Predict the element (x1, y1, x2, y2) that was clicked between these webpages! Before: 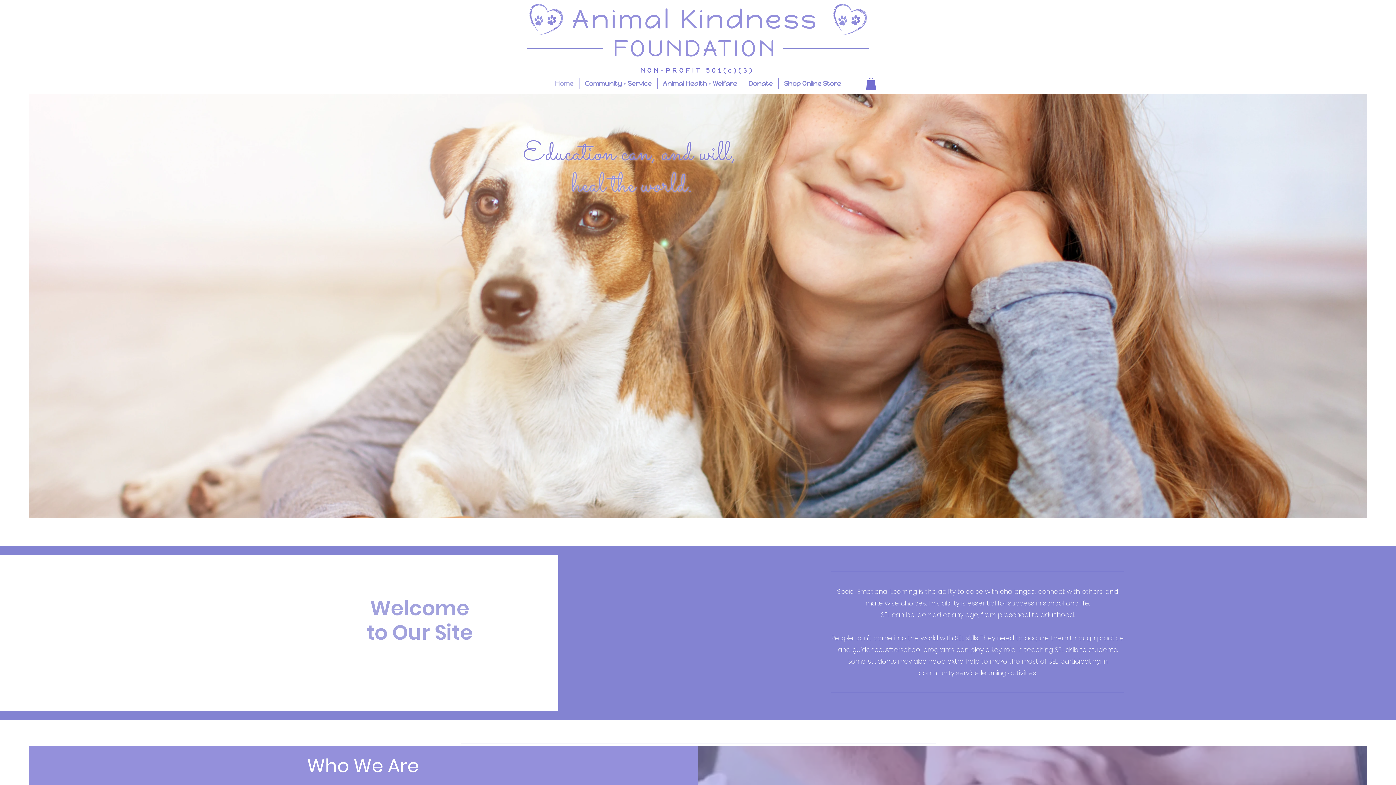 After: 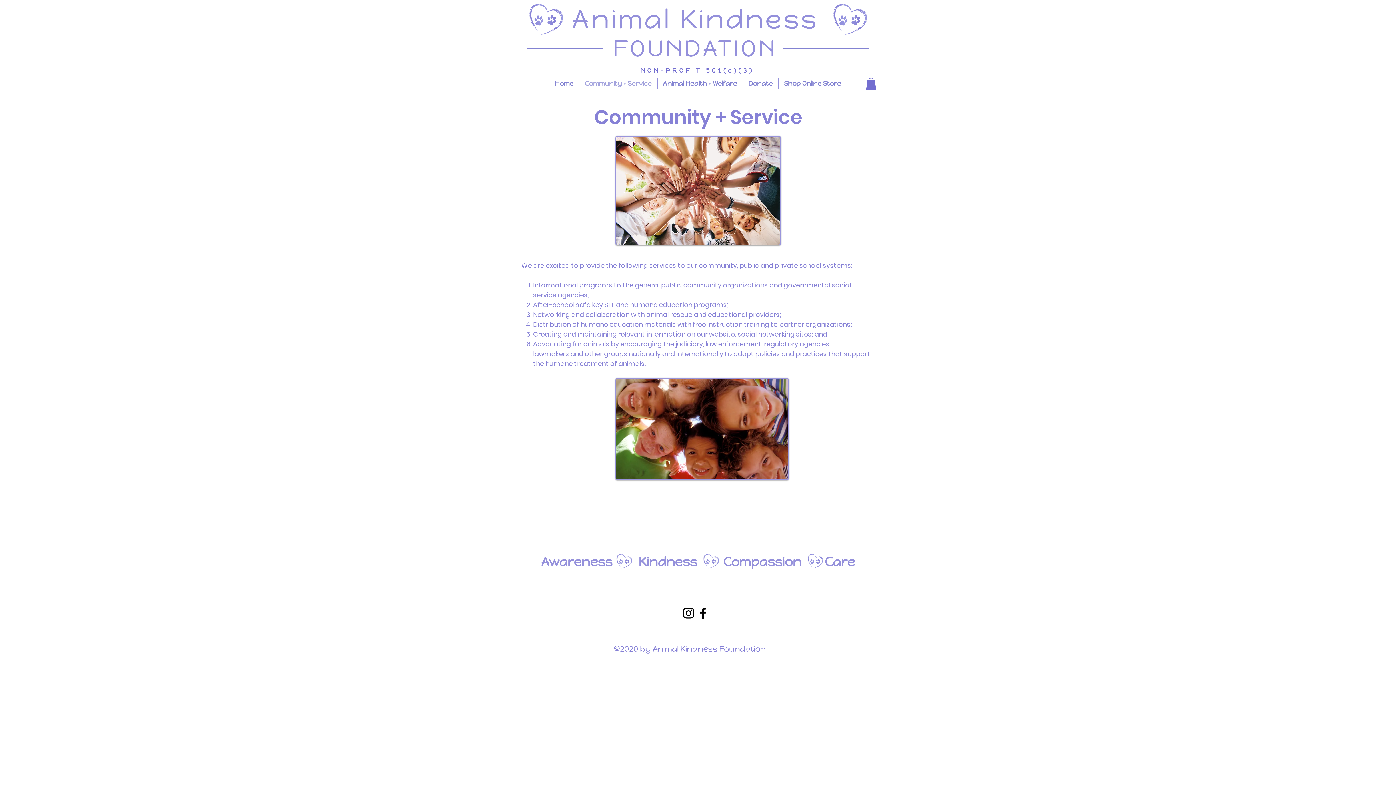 Action: label: Community + Service bbox: (579, 78, 657, 89)